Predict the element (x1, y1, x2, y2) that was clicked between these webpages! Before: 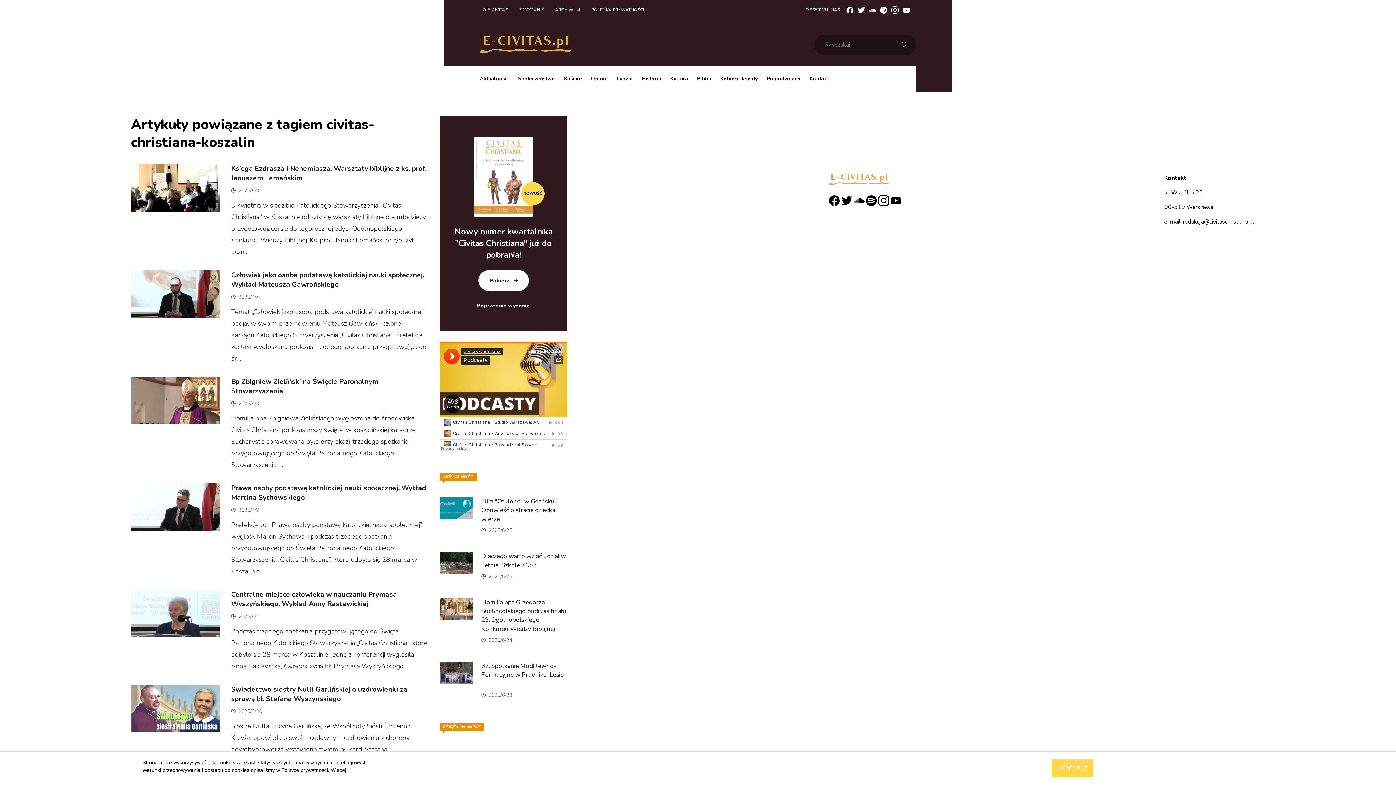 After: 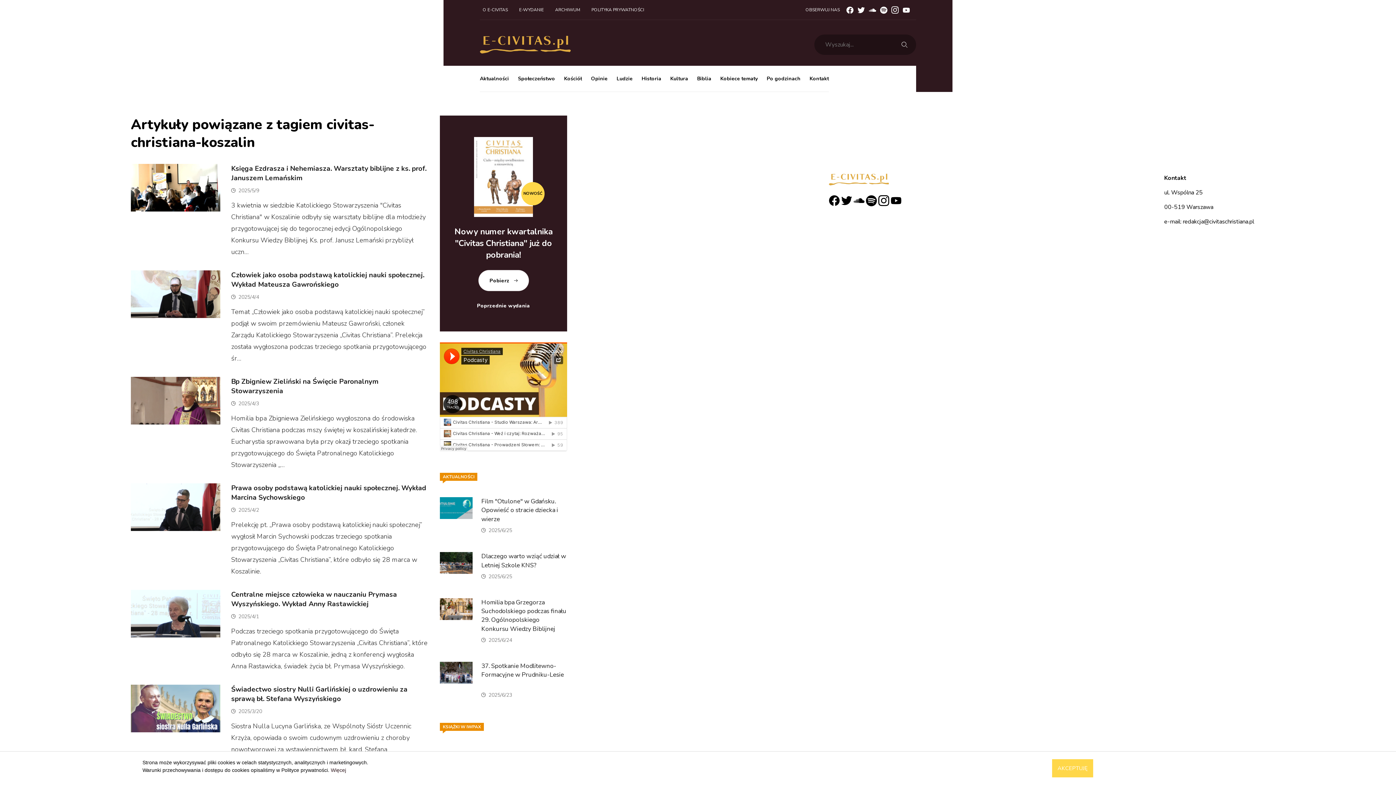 Action: label:   bbox: (878, 196, 890, 204)